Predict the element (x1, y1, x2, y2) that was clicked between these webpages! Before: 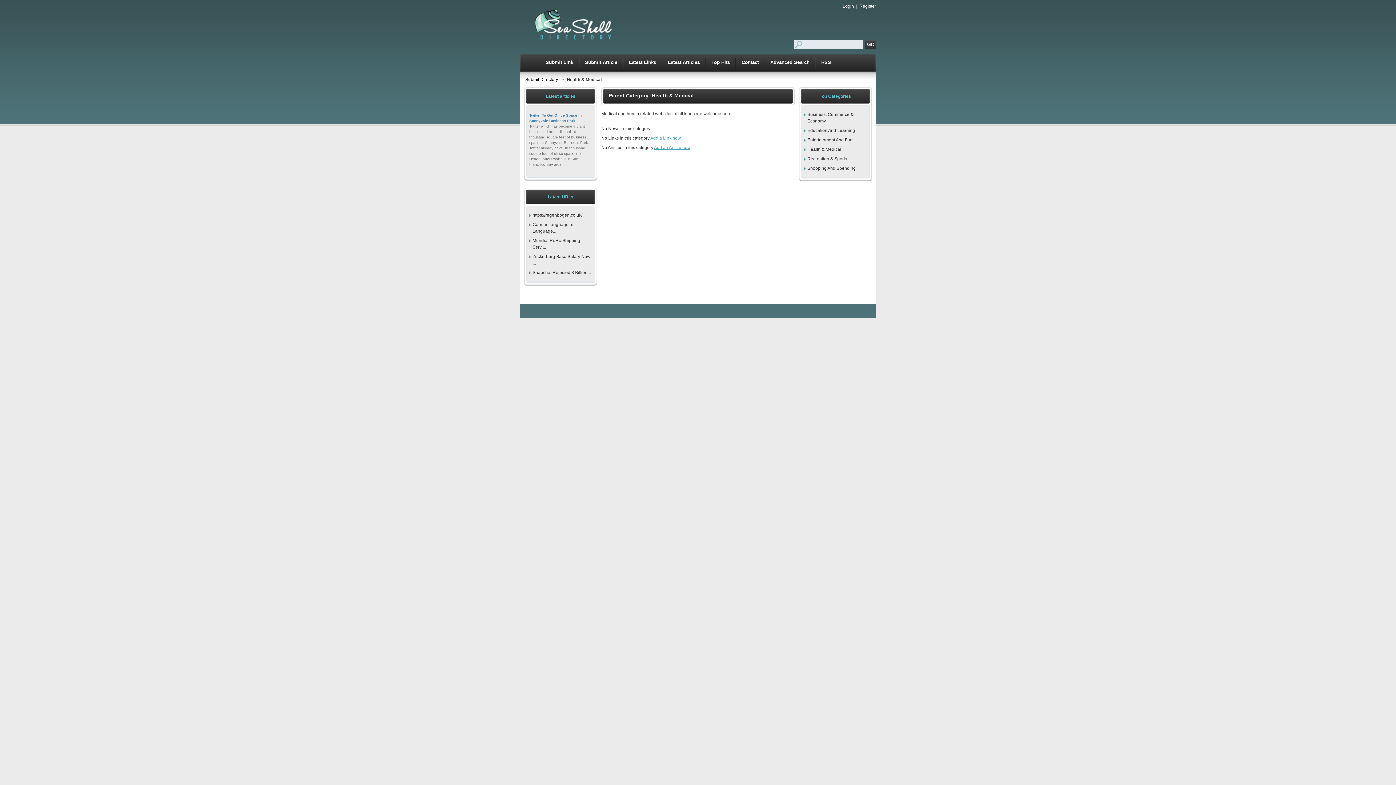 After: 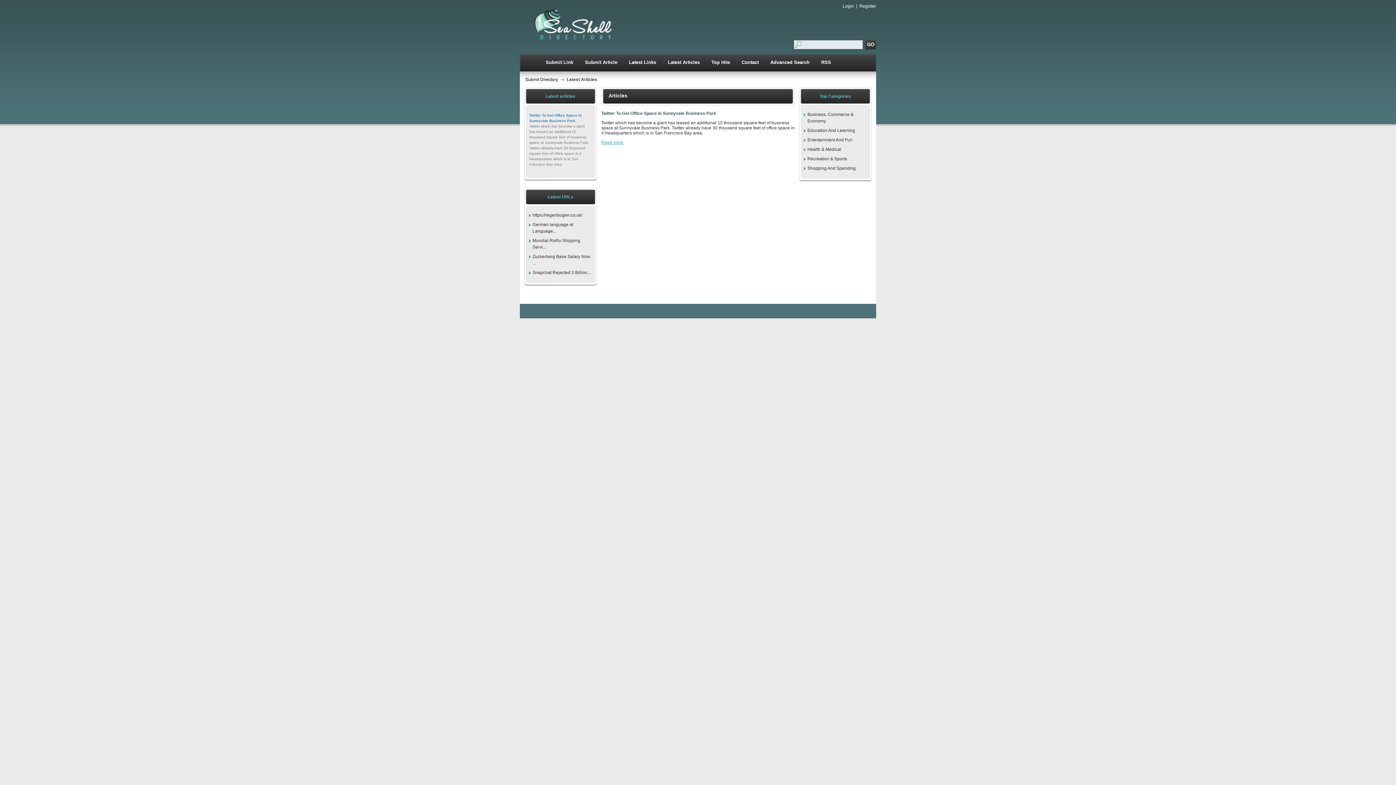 Action: label: Latest Articles bbox: (662, 54, 705, 71)